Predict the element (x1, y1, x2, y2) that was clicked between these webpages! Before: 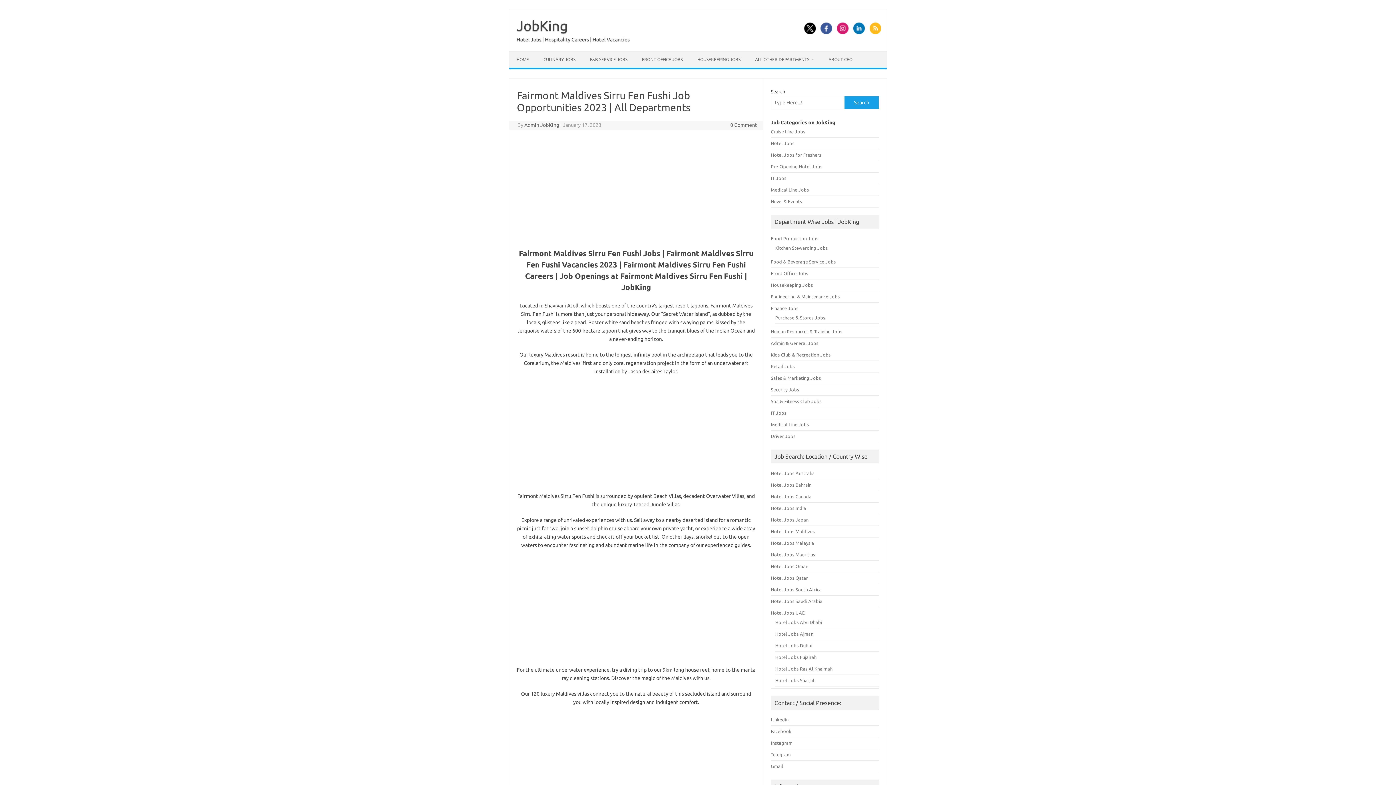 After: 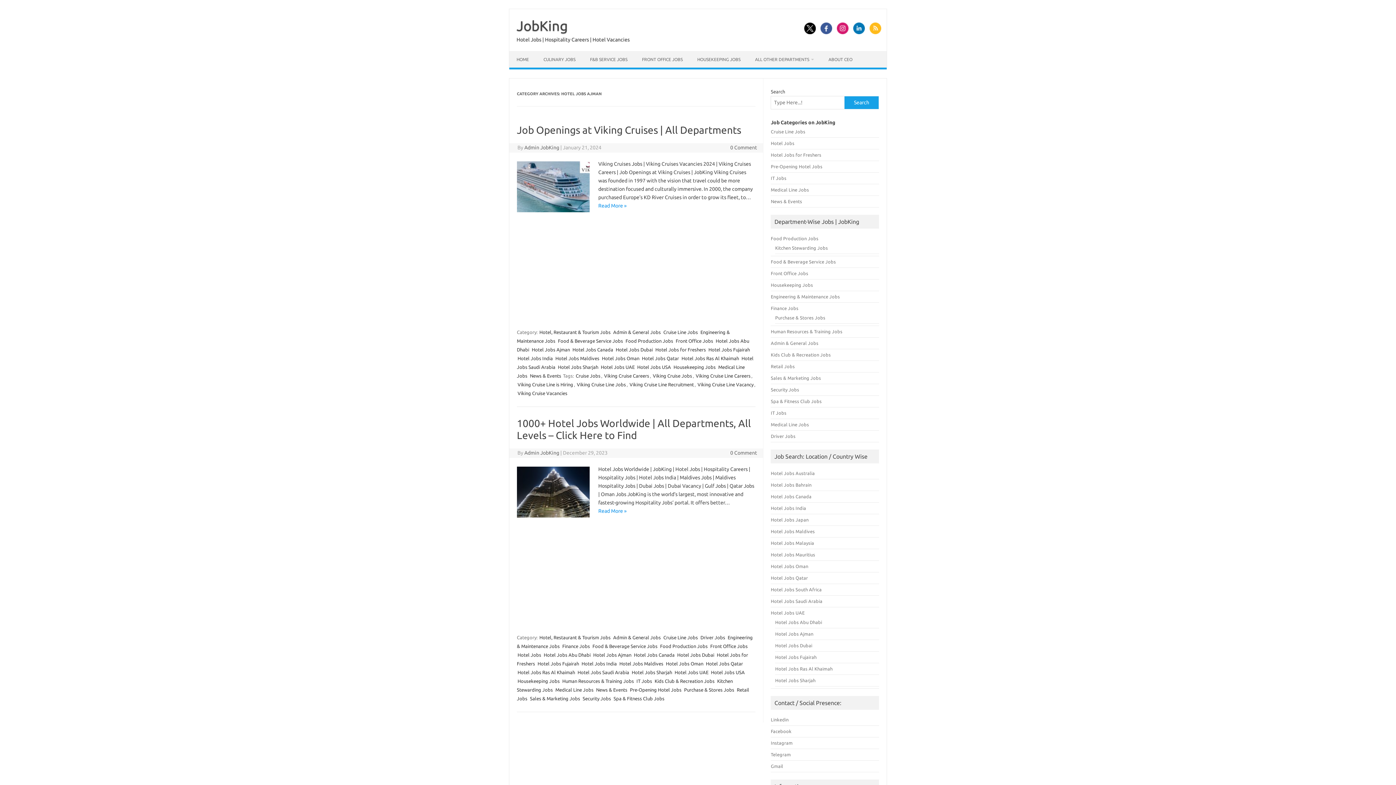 Action: label: Hotel Jobs Ajman bbox: (775, 631, 813, 636)